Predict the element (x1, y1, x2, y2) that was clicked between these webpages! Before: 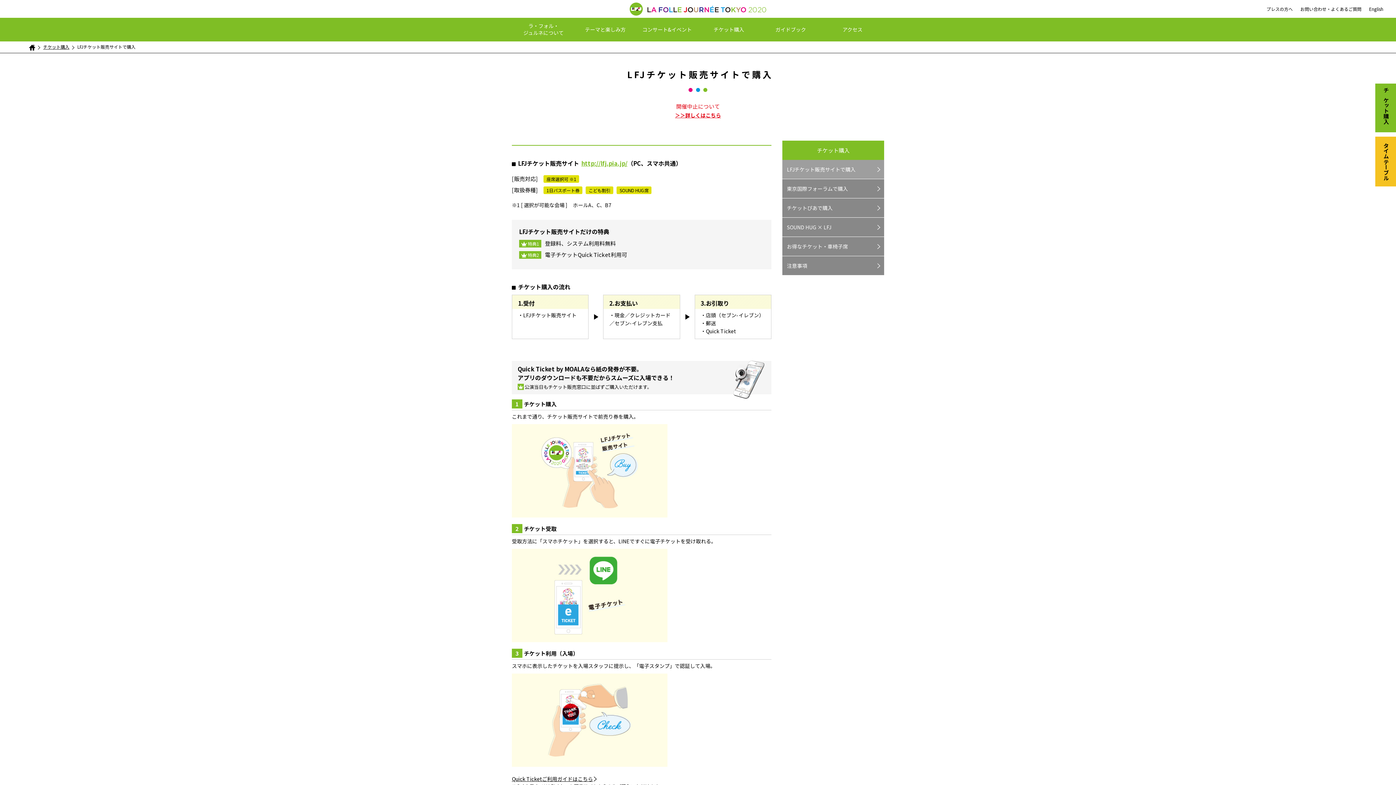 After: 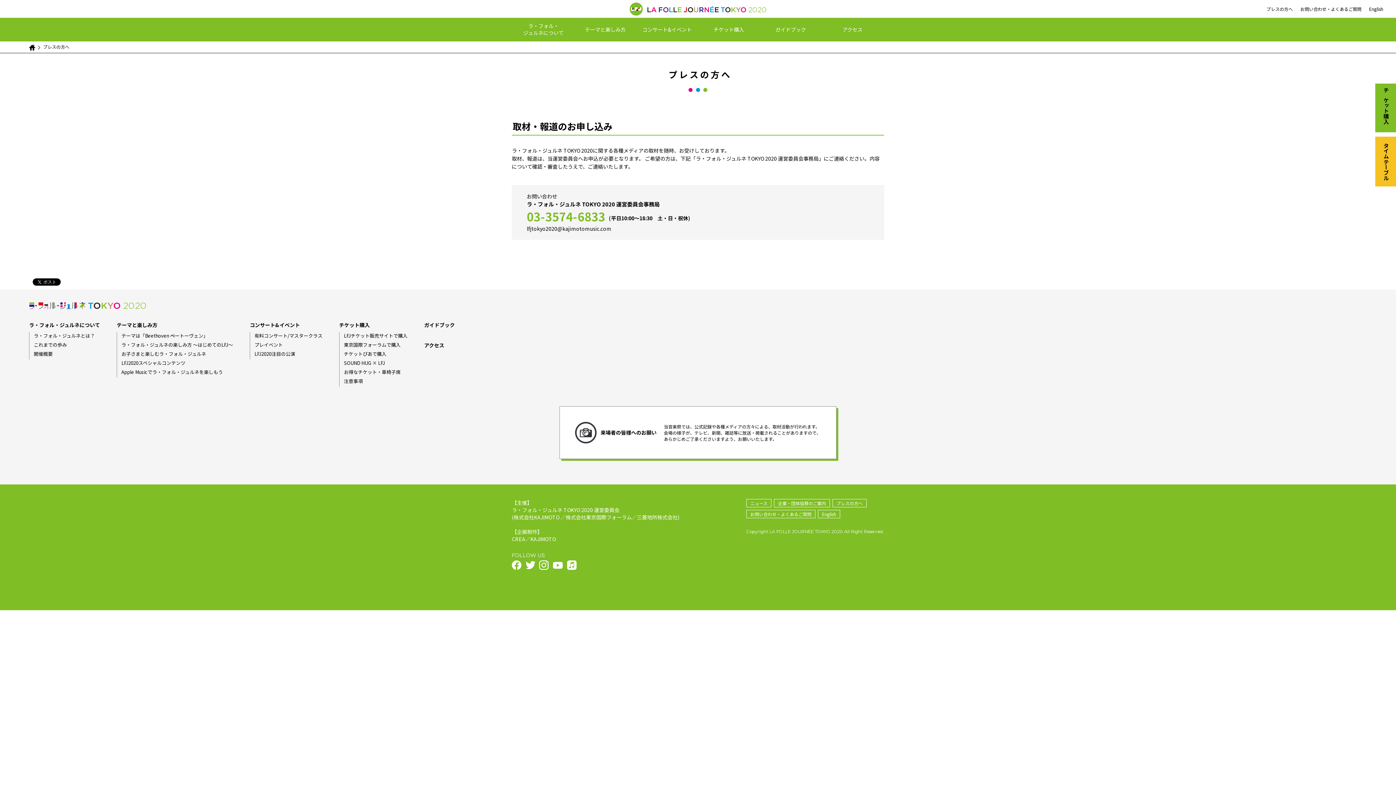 Action: bbox: (1266, 5, 1293, 12) label: プレスの方へ